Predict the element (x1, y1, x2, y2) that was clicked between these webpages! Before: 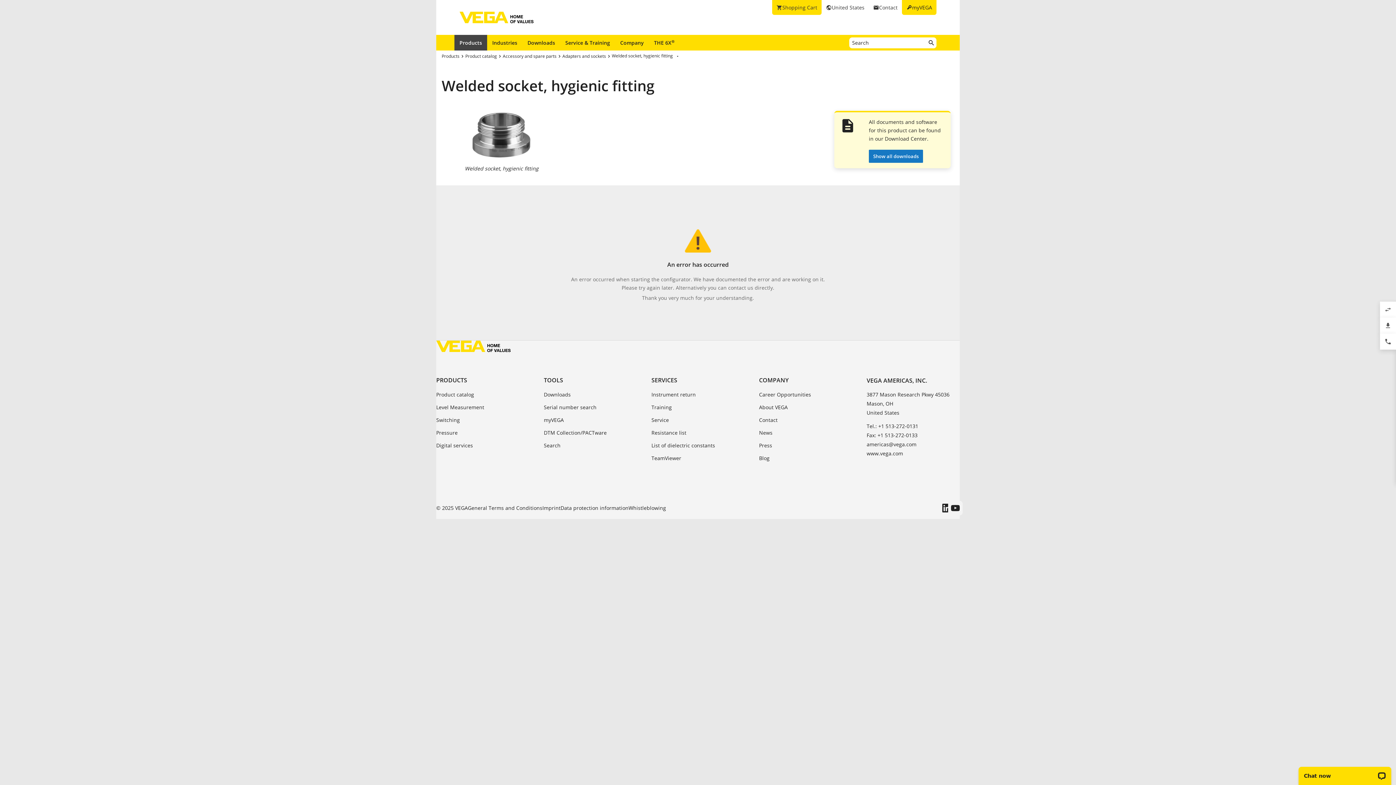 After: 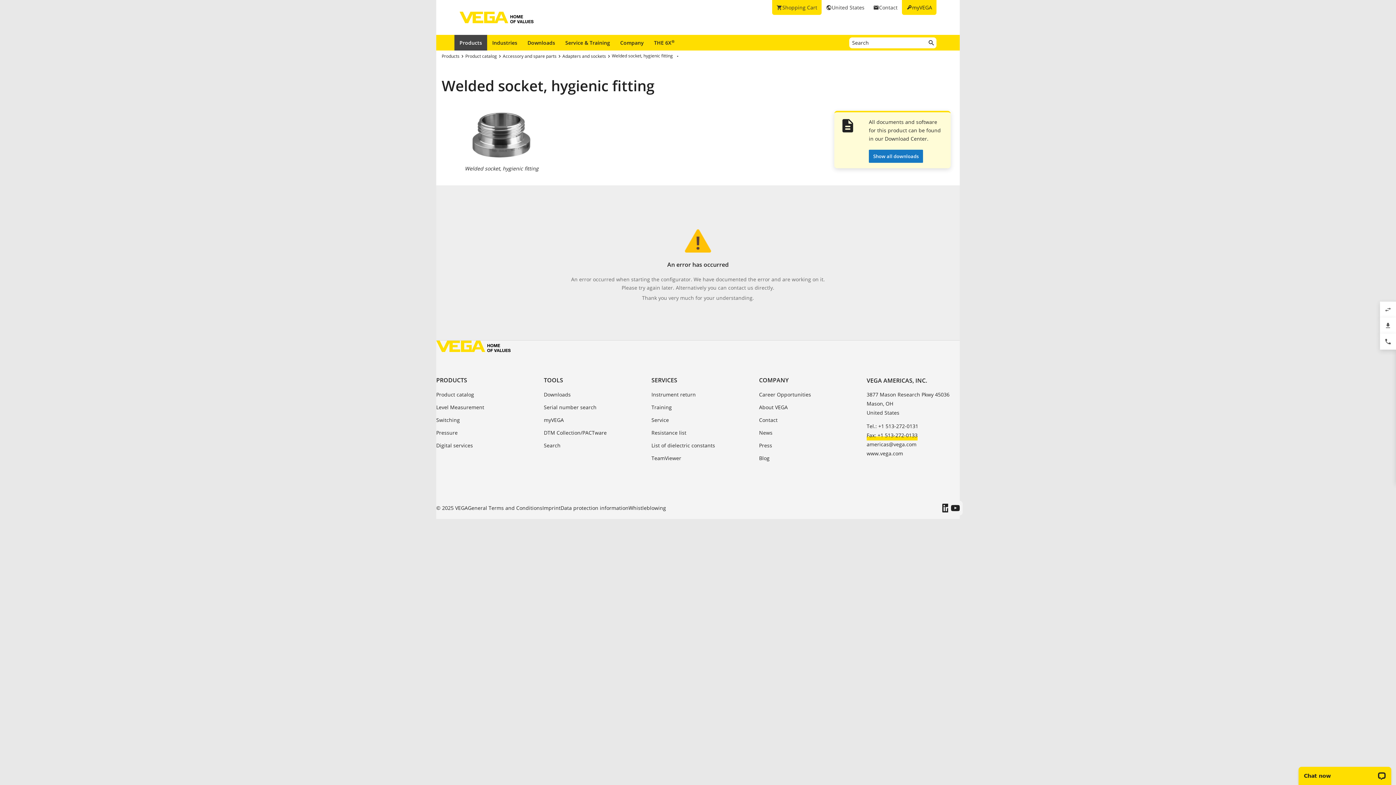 Action: label: Fax: +1 513-272-0133 bbox: (866, 430, 917, 440)